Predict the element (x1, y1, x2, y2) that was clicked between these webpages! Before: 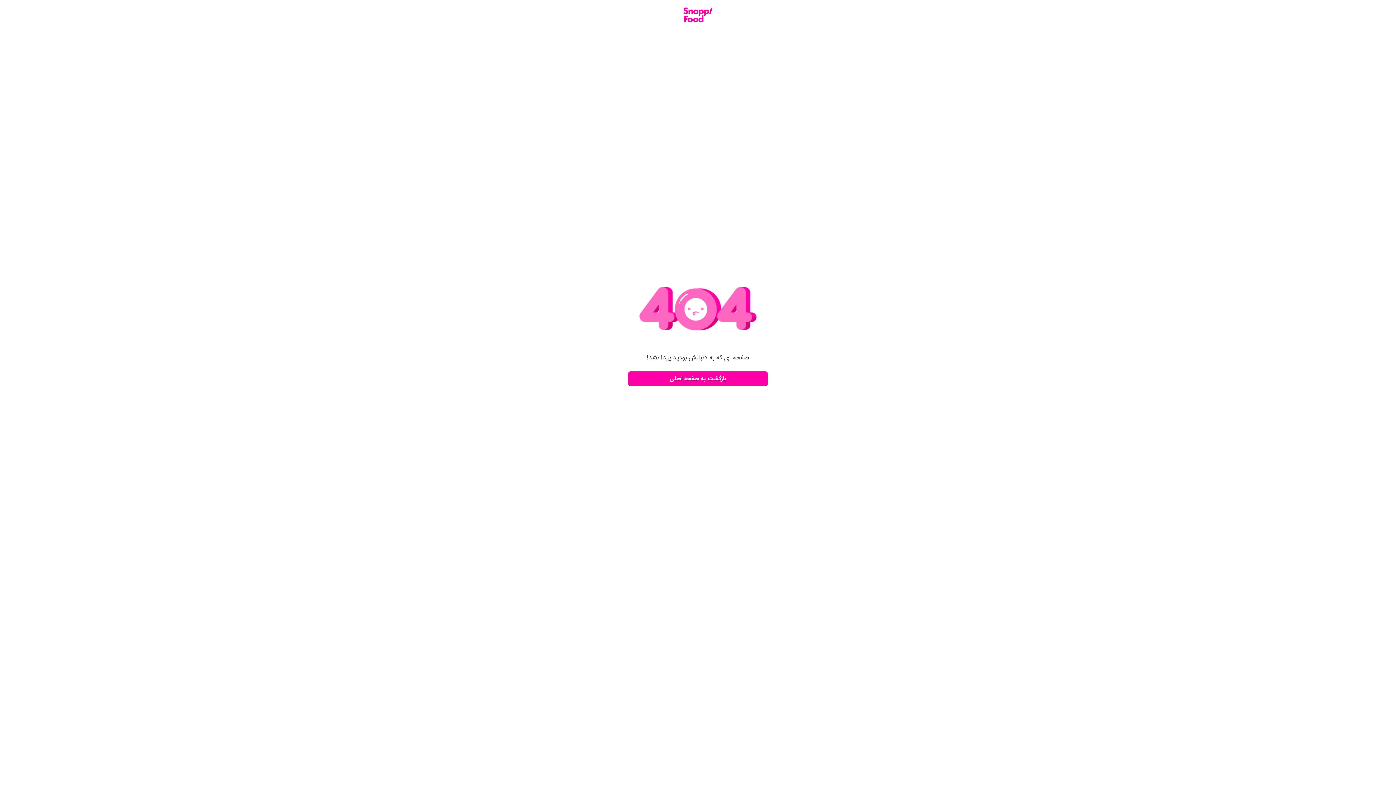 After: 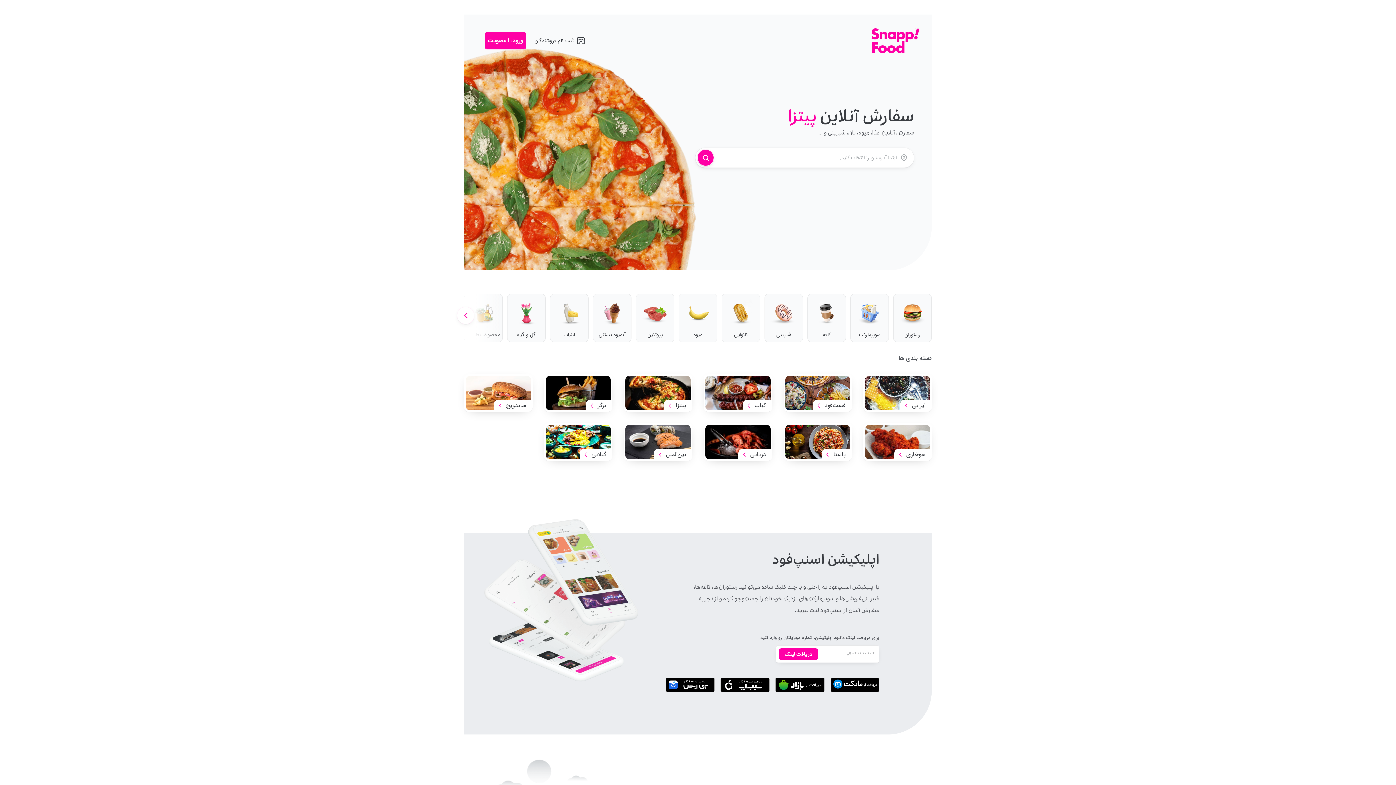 Action: bbox: (683, 7, 713, 22)